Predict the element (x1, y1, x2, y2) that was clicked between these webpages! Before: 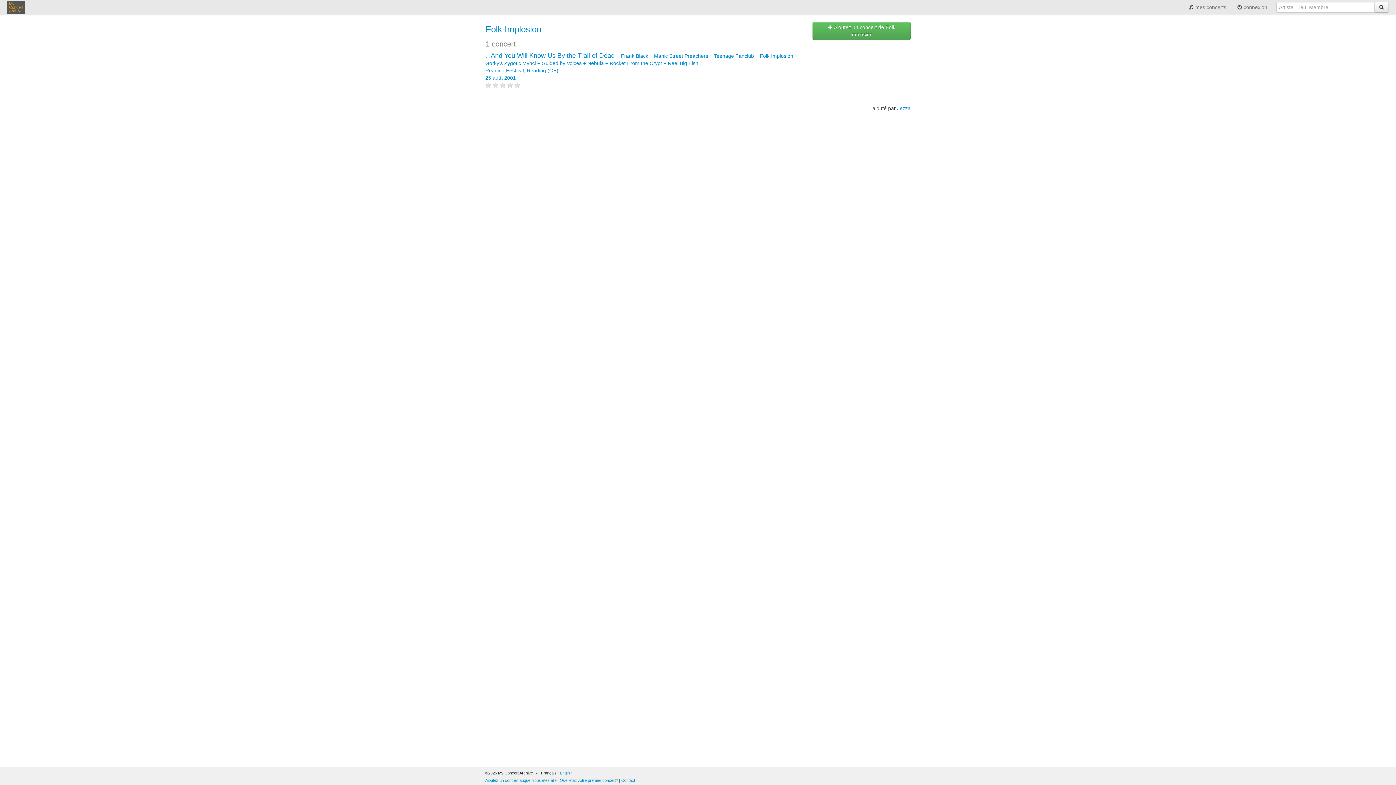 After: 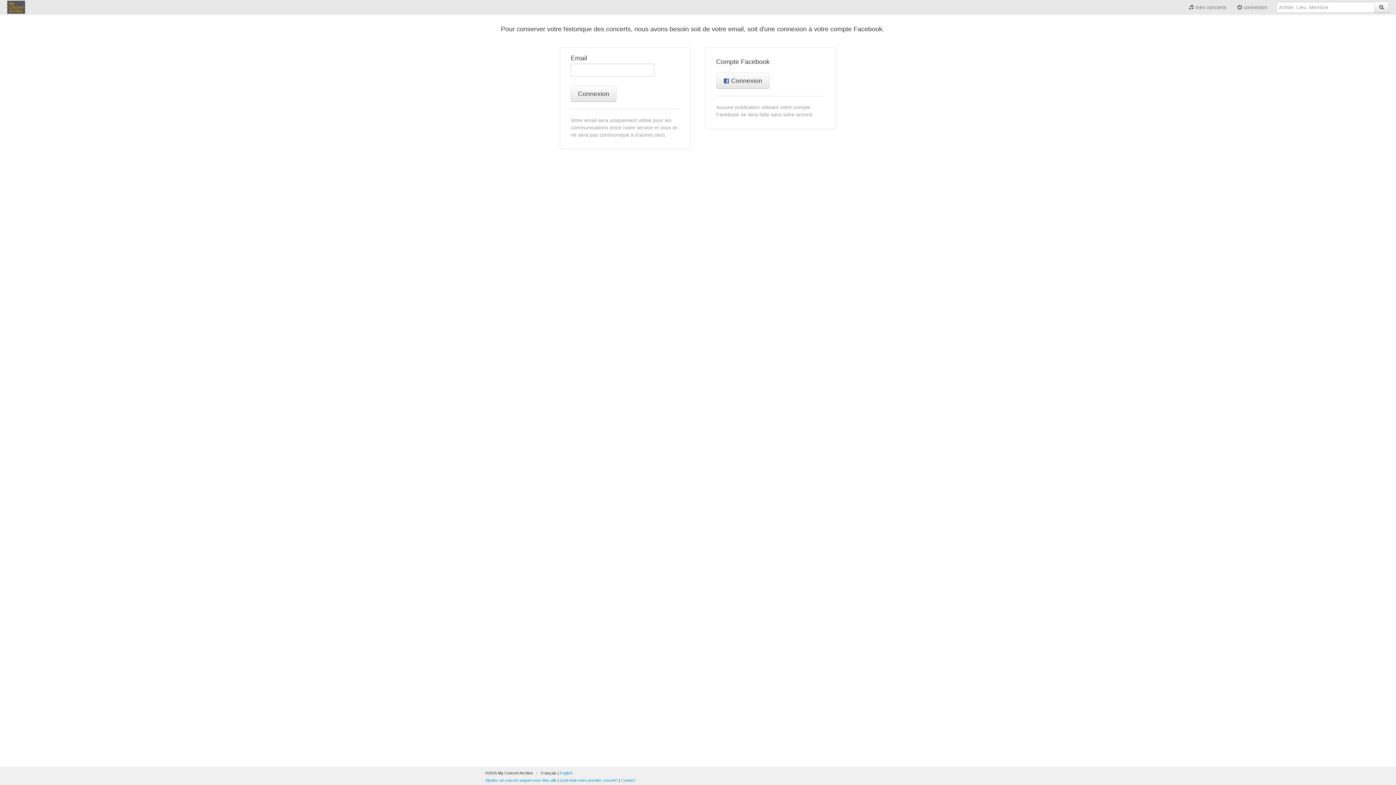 Action: bbox: (560, 778, 618, 782) label: Quel était votre premier concert?